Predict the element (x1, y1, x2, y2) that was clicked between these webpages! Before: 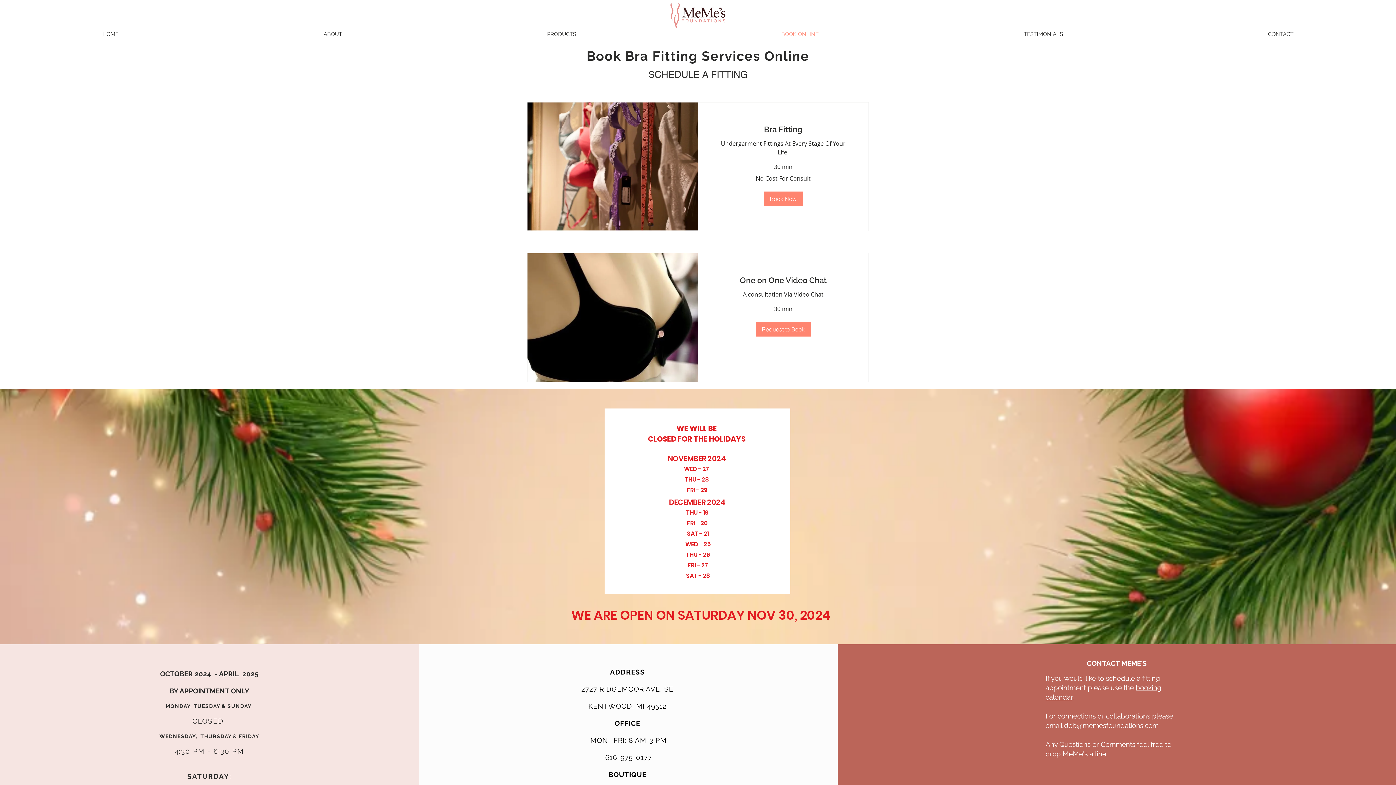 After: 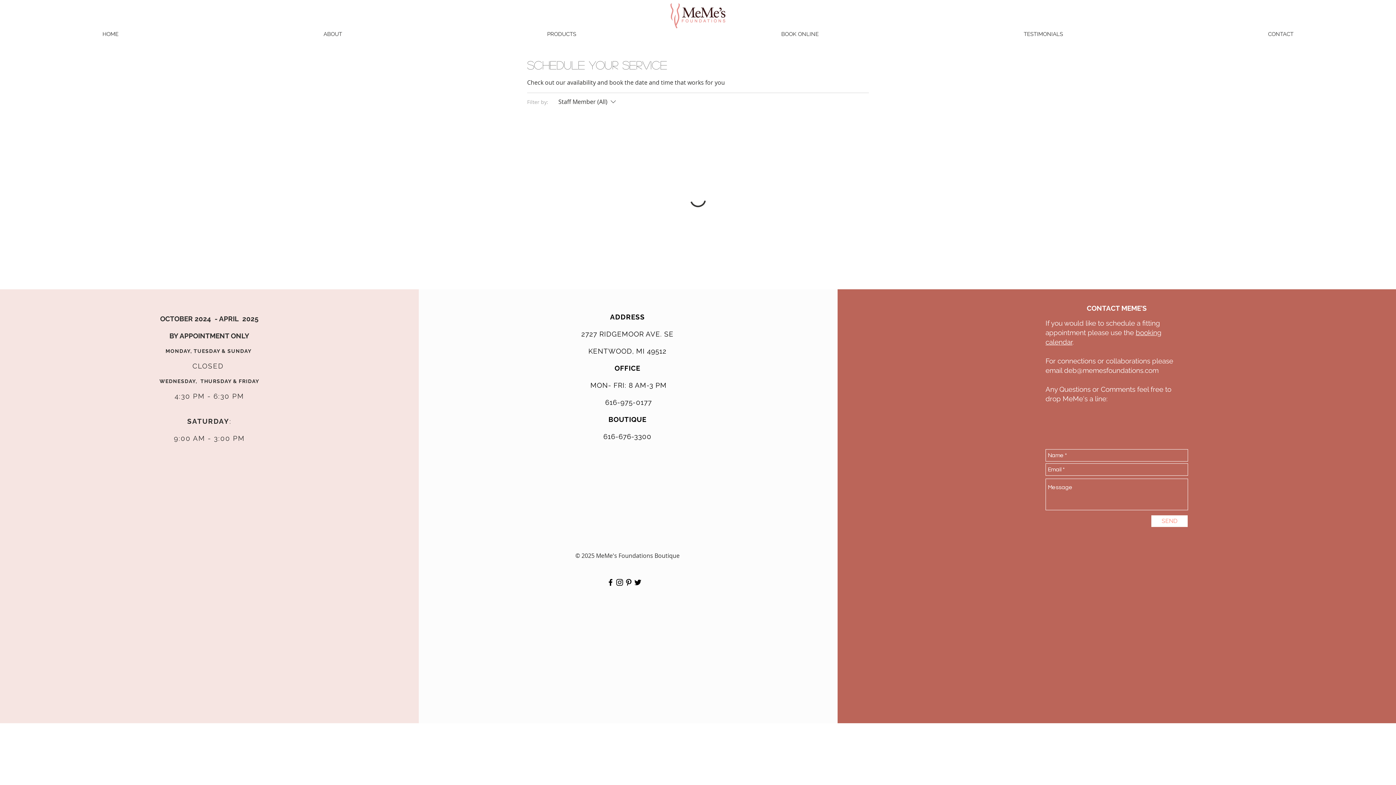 Action: label: Request to Book bbox: (755, 322, 811, 336)